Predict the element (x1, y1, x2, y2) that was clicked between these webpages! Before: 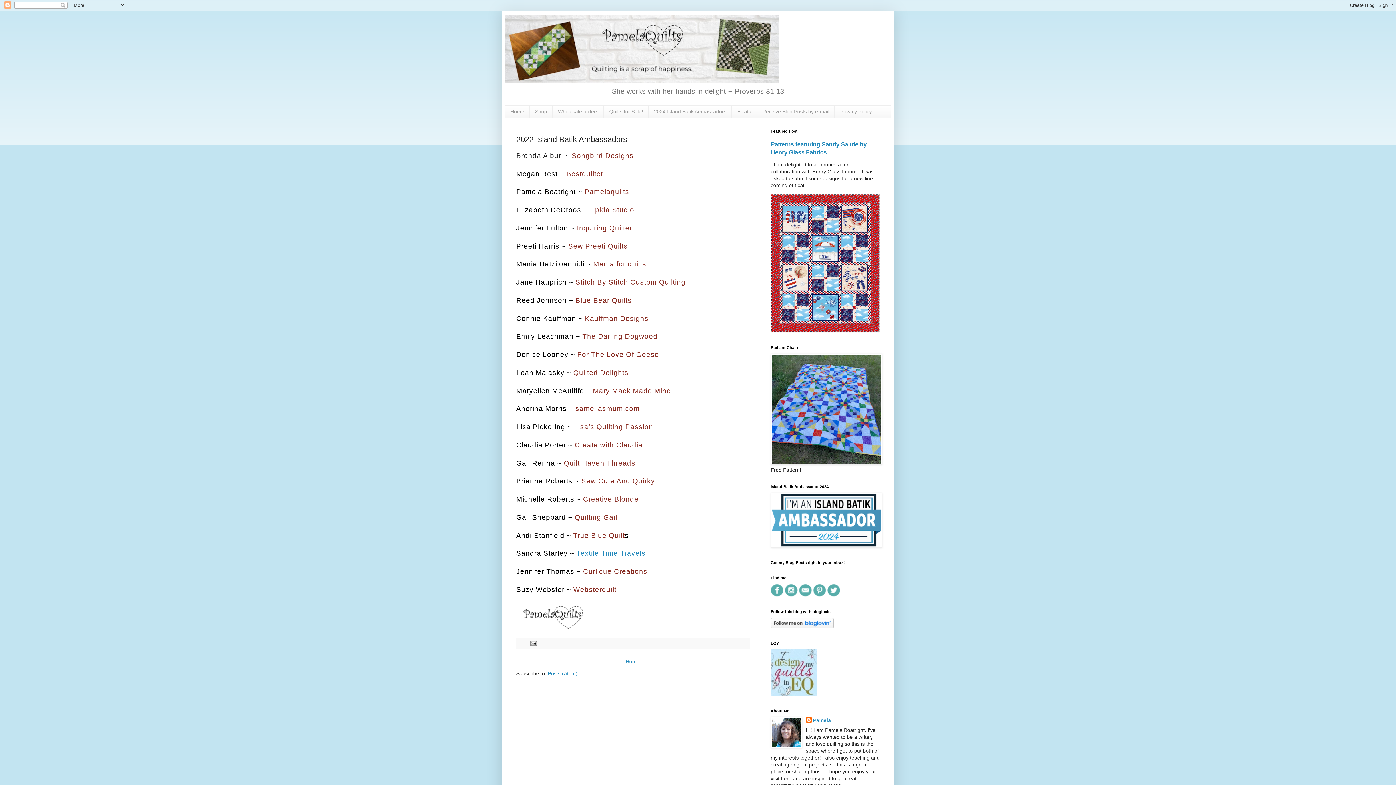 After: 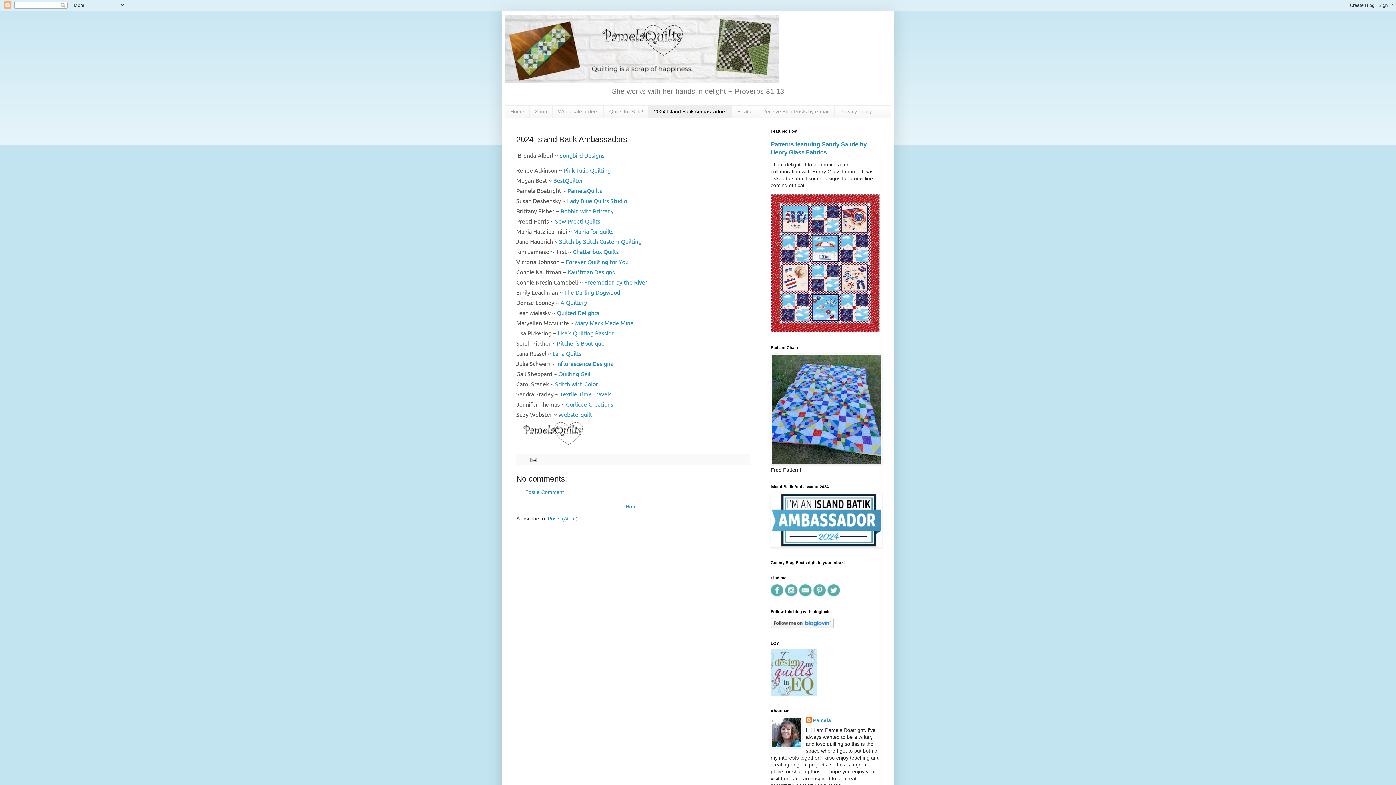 Action: bbox: (648, 105, 732, 117) label: 2024 Island Batik Ambassadors